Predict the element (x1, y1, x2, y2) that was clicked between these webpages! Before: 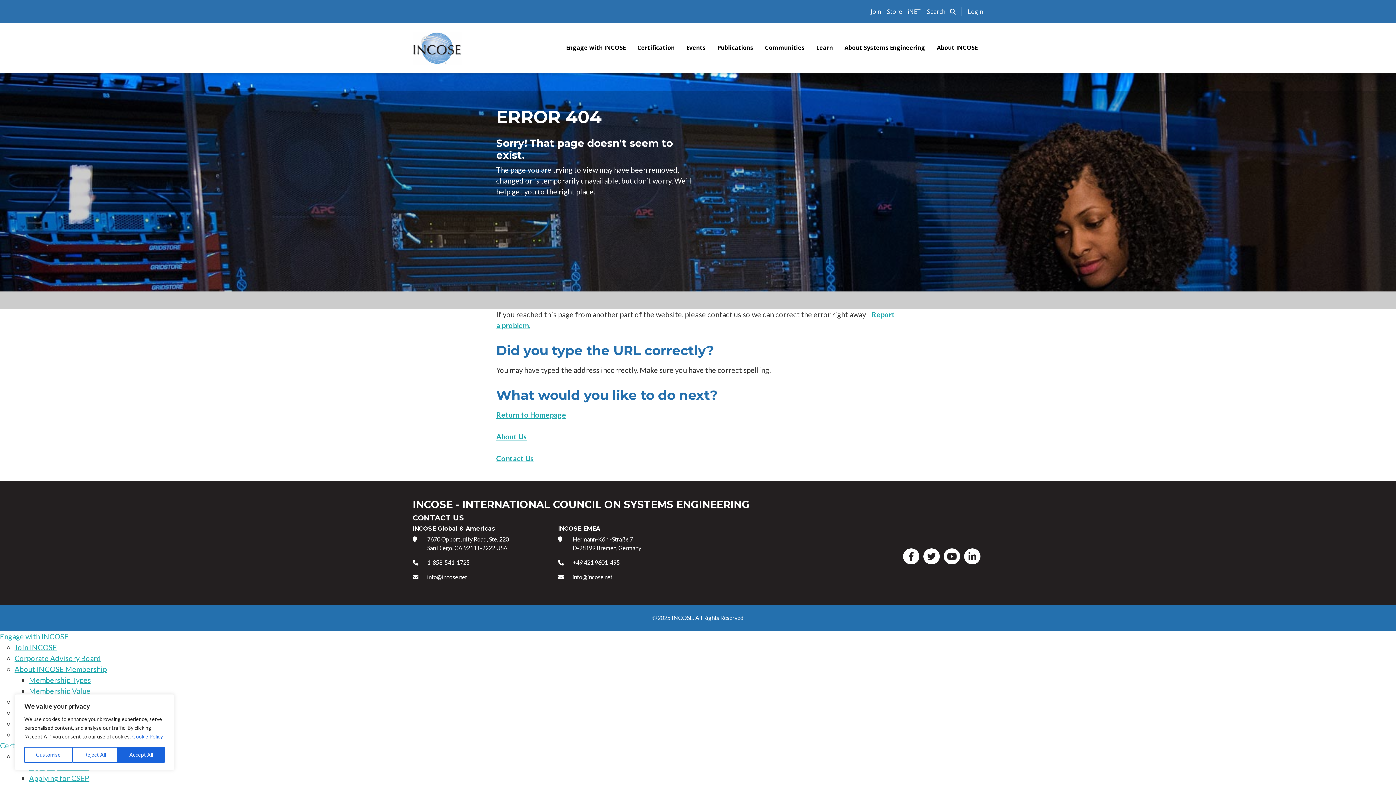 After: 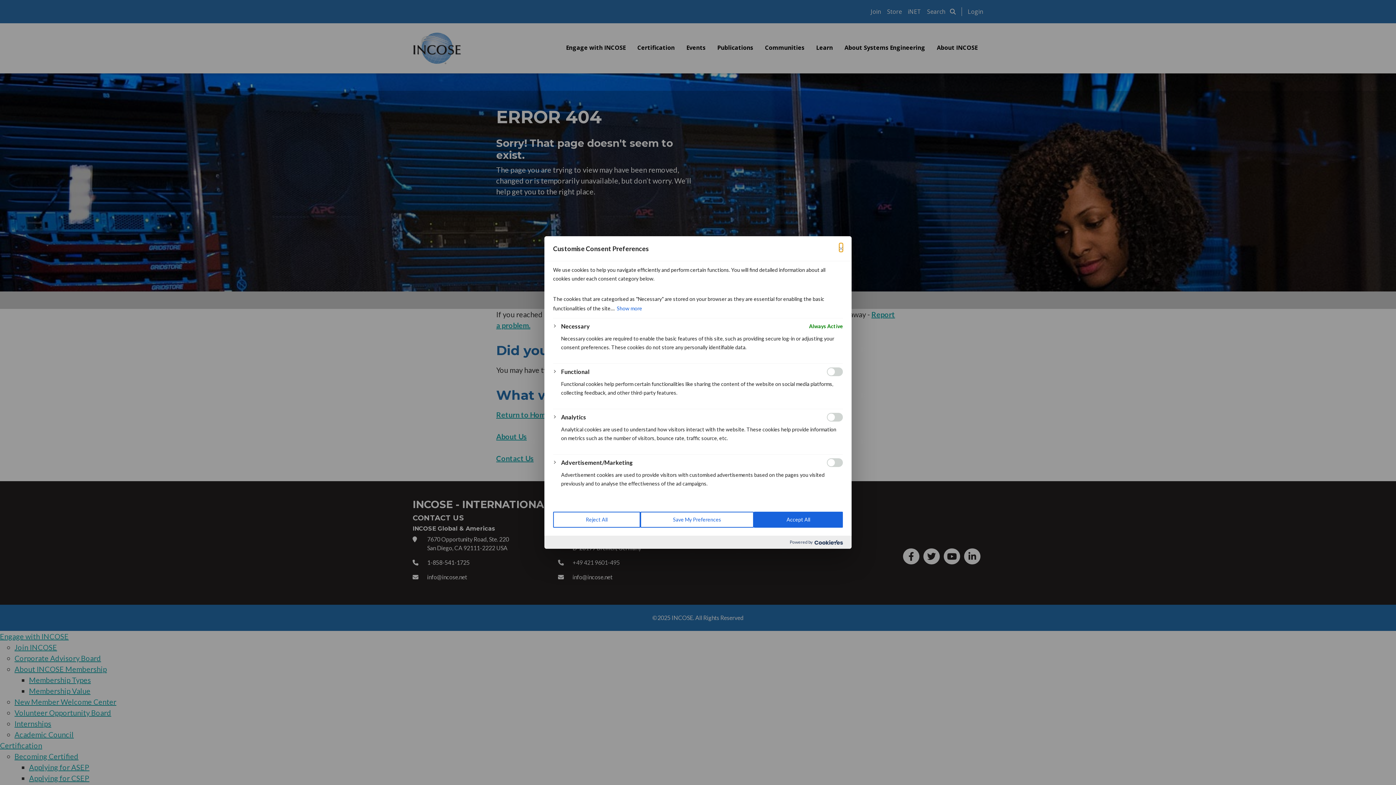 Action: bbox: (24, 747, 72, 763) label: Customise